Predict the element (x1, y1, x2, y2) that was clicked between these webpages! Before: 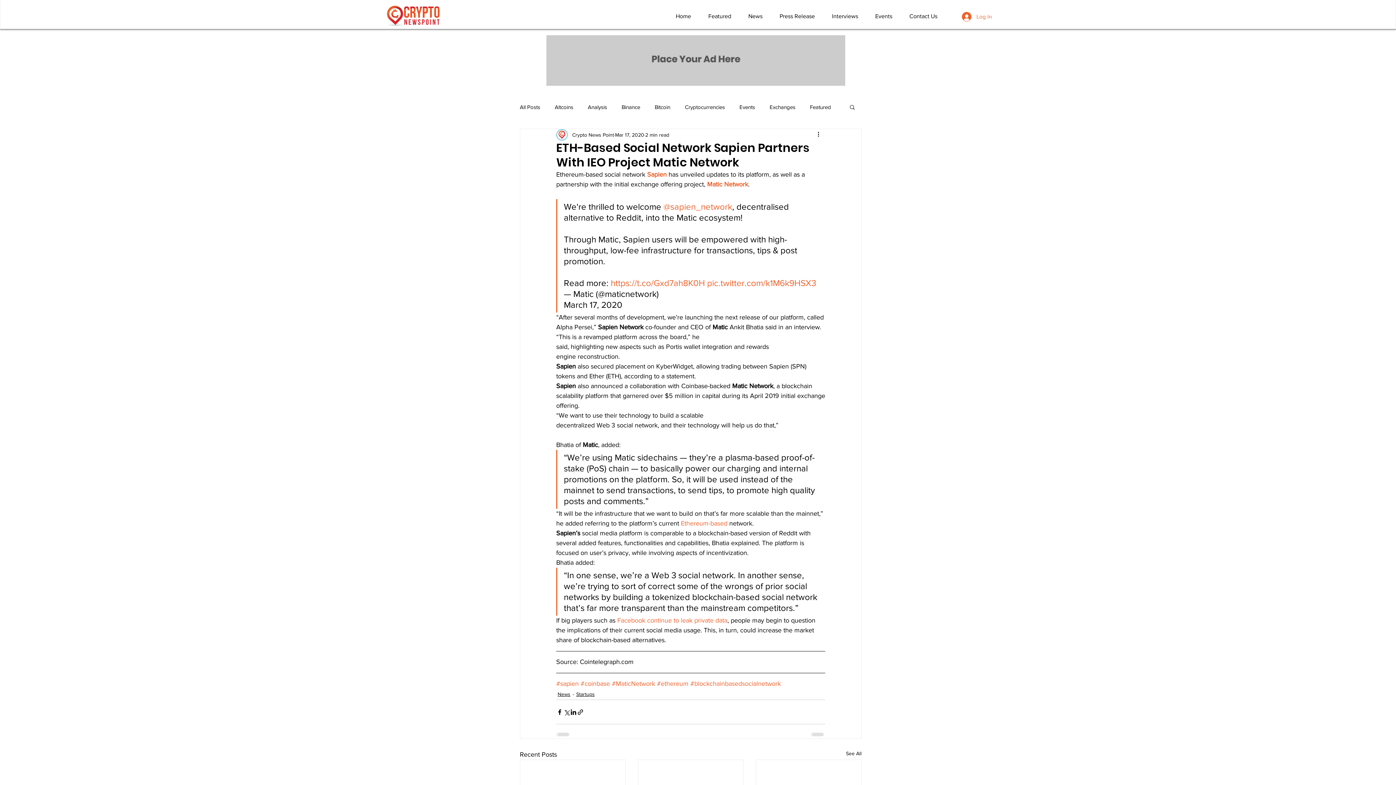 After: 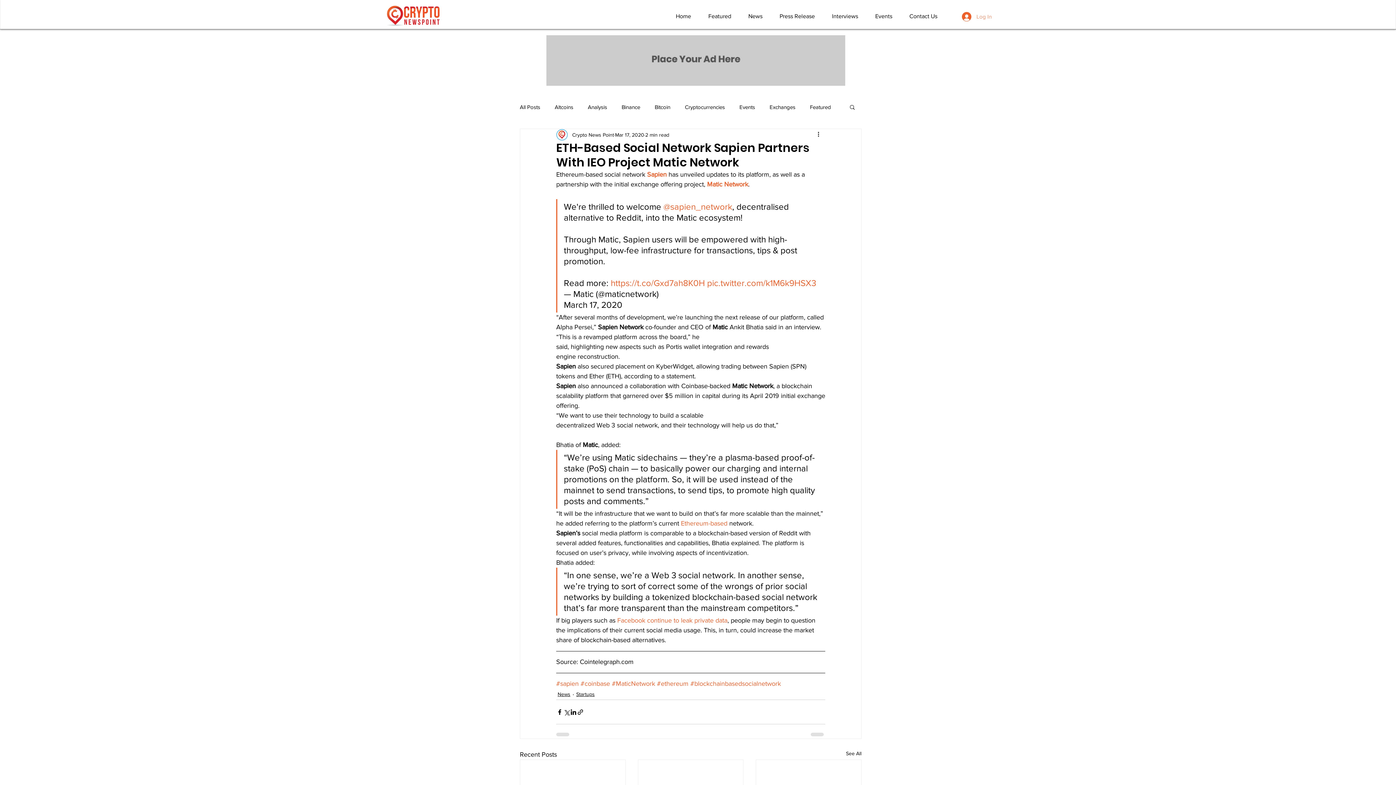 Action: label: Log In bbox: (957, 9, 997, 23)